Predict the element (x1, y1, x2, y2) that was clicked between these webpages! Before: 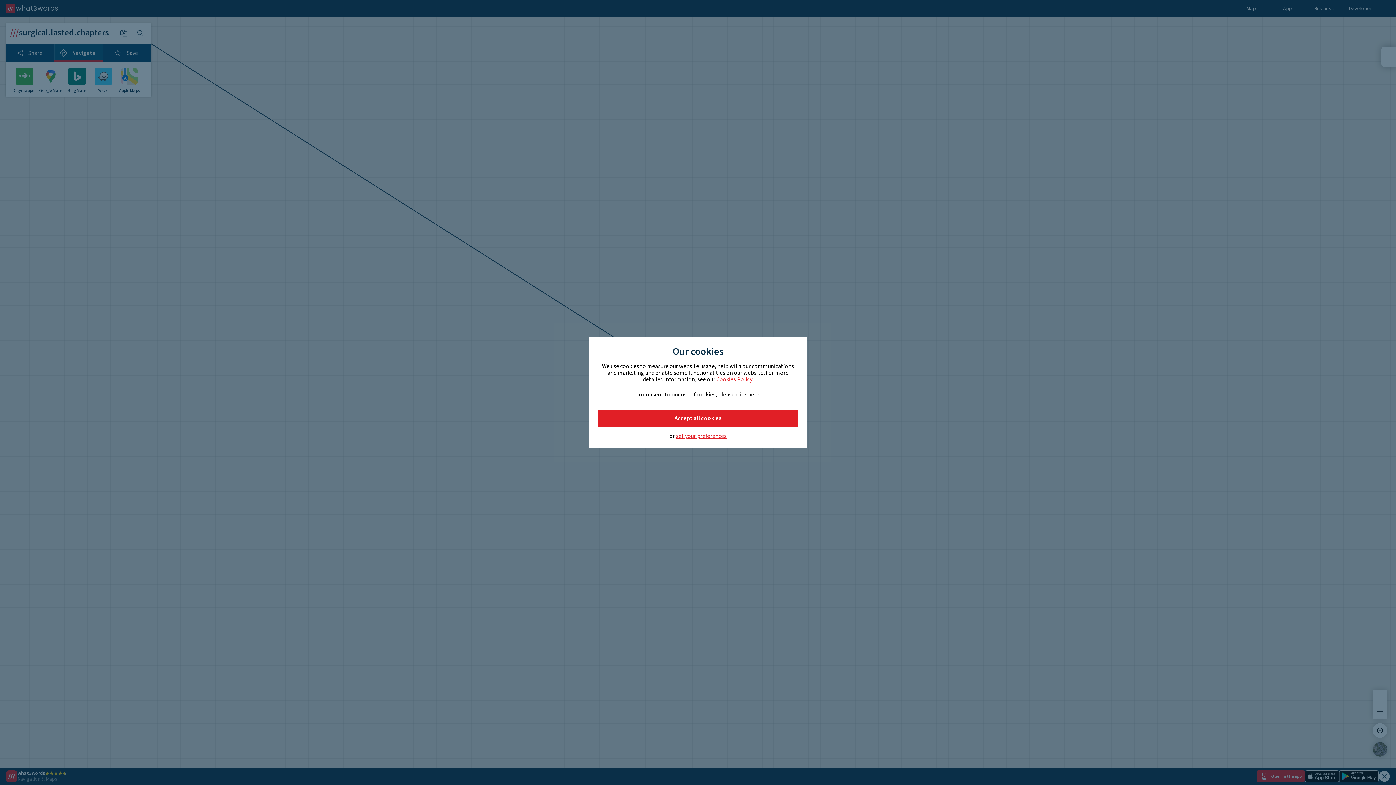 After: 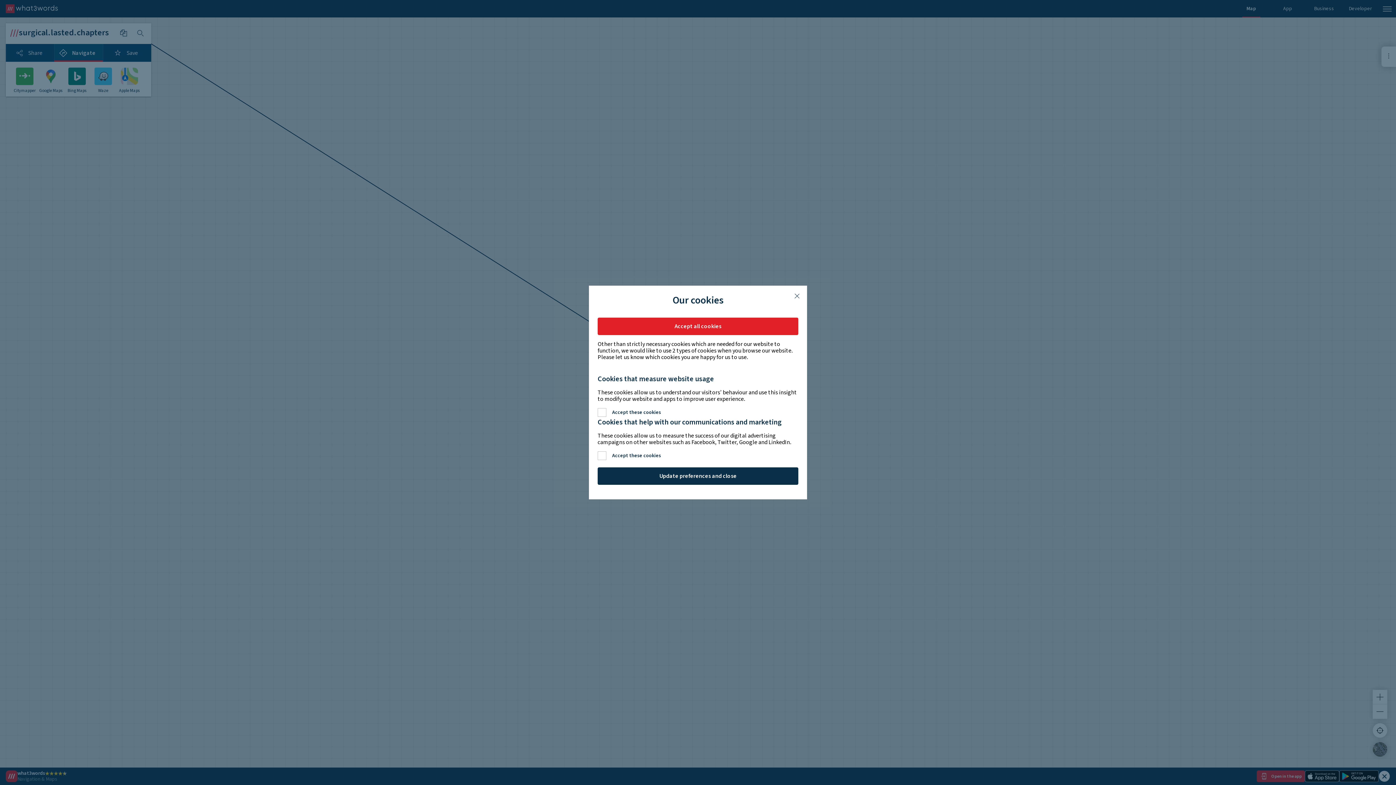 Action: label: set your preferences bbox: (676, 433, 726, 439)